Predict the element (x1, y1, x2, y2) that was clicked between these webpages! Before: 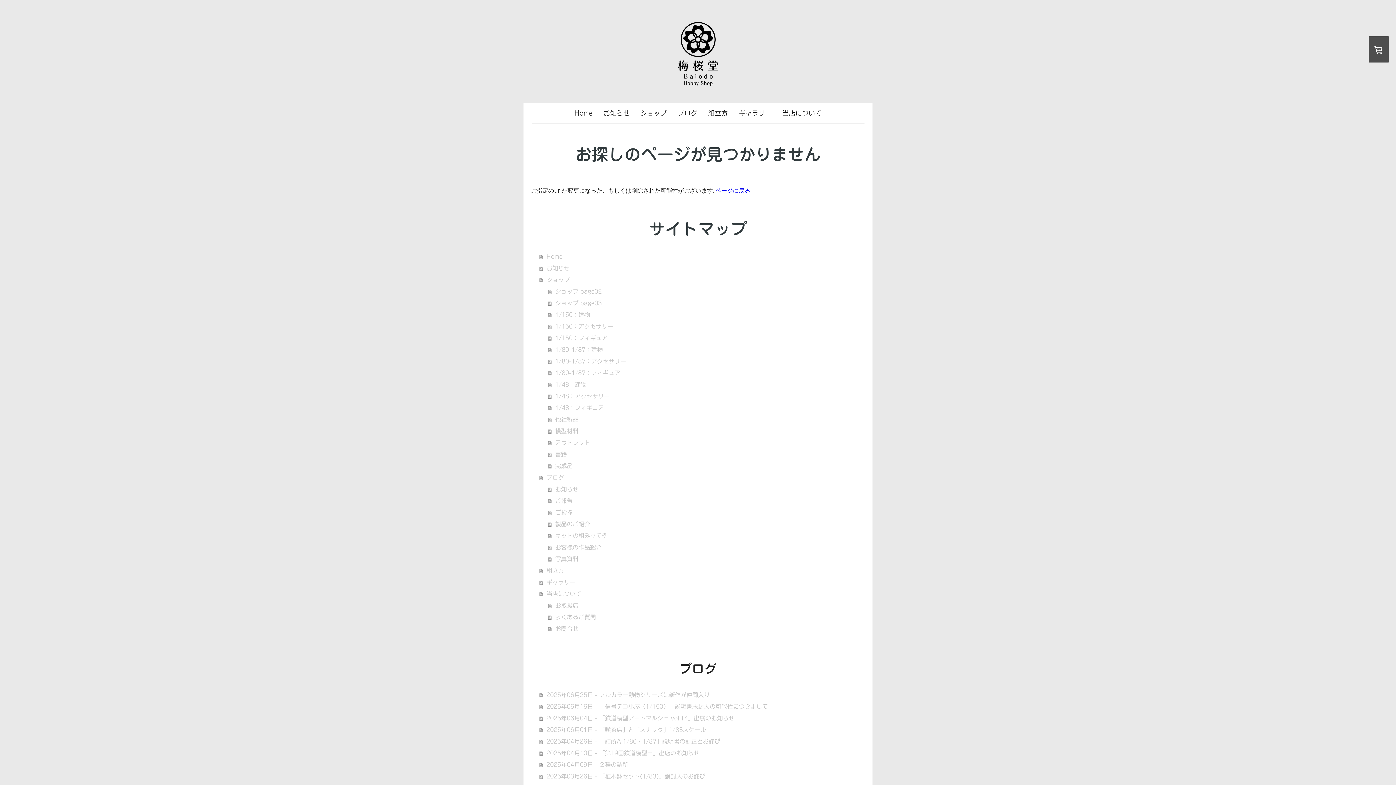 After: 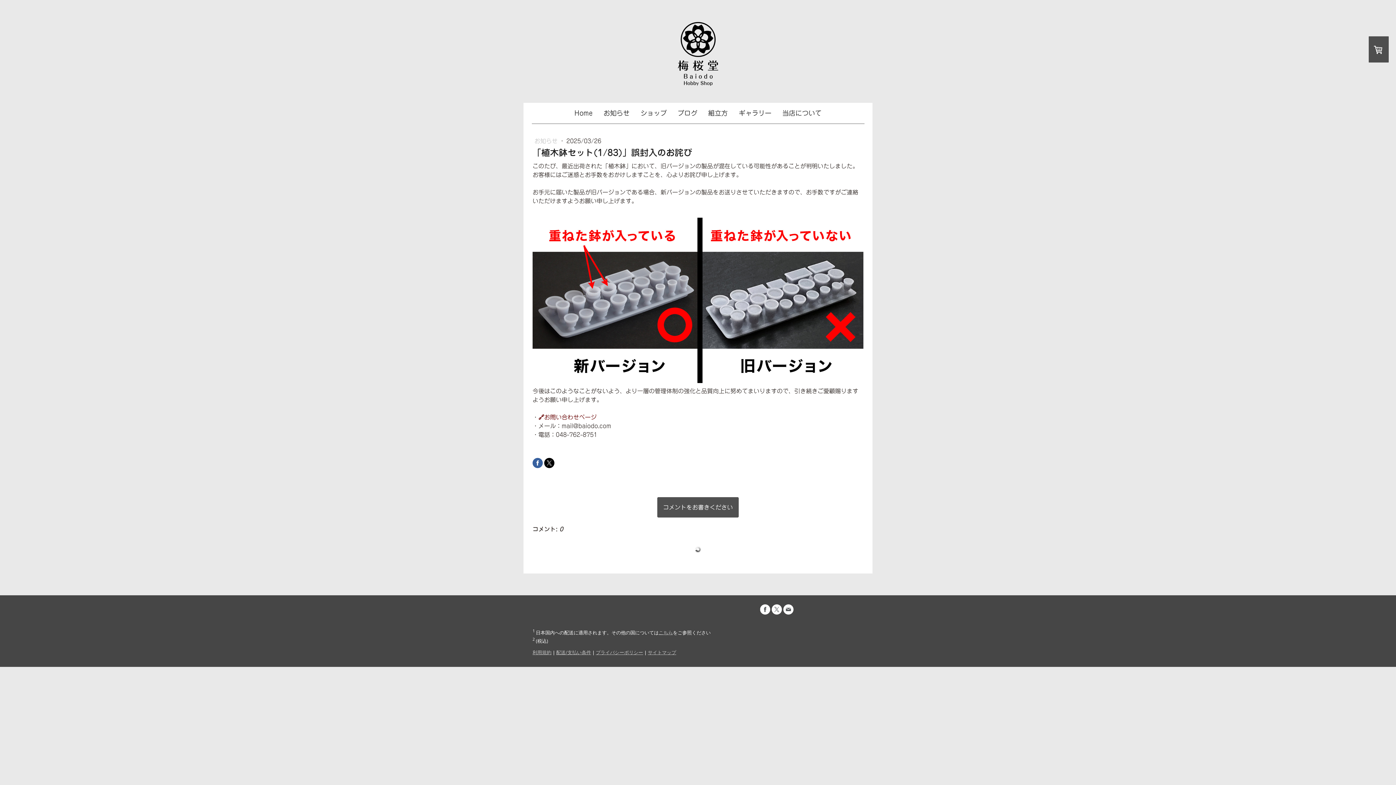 Action: label: 2025年03月26日 - 「植木鉢セット(1/83)」誤封入のお詫び bbox: (539, 770, 865, 782)